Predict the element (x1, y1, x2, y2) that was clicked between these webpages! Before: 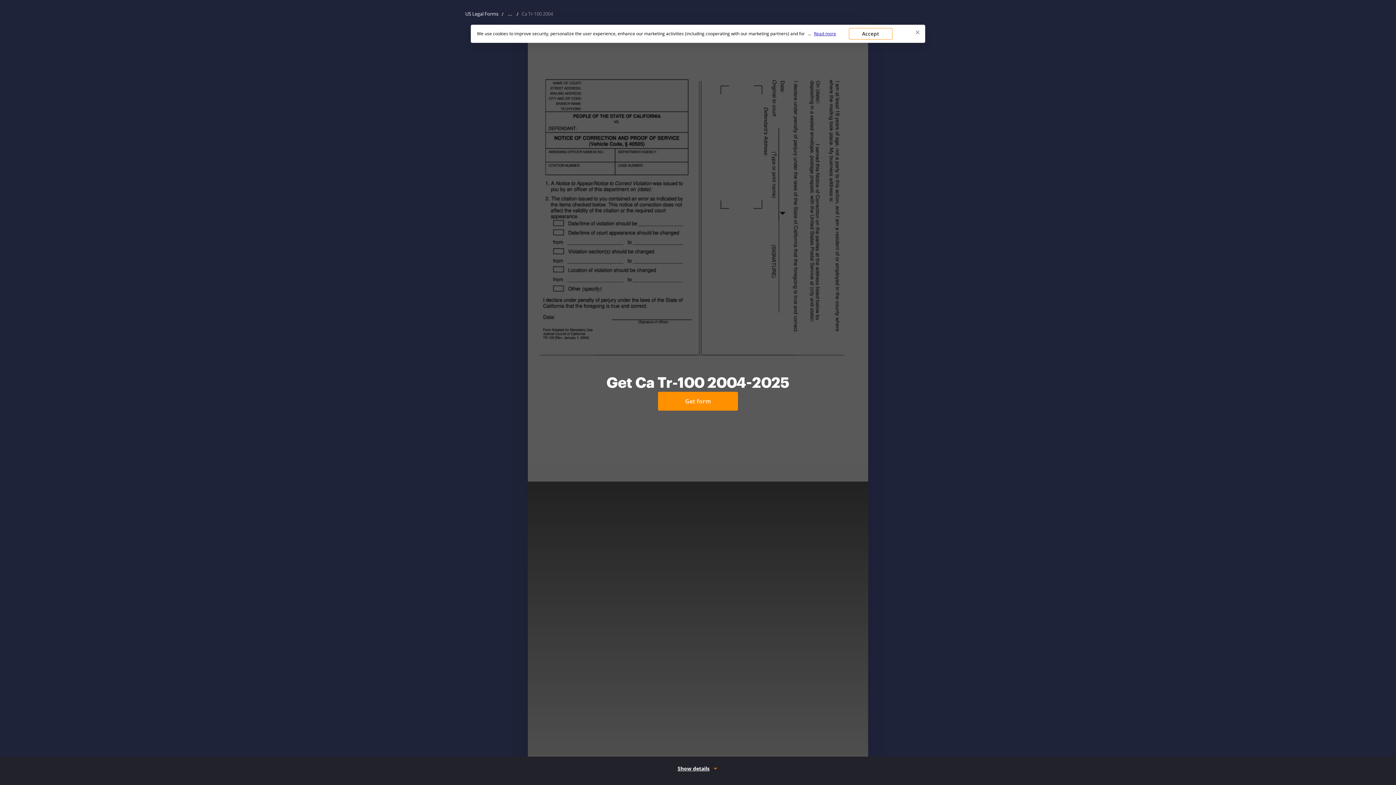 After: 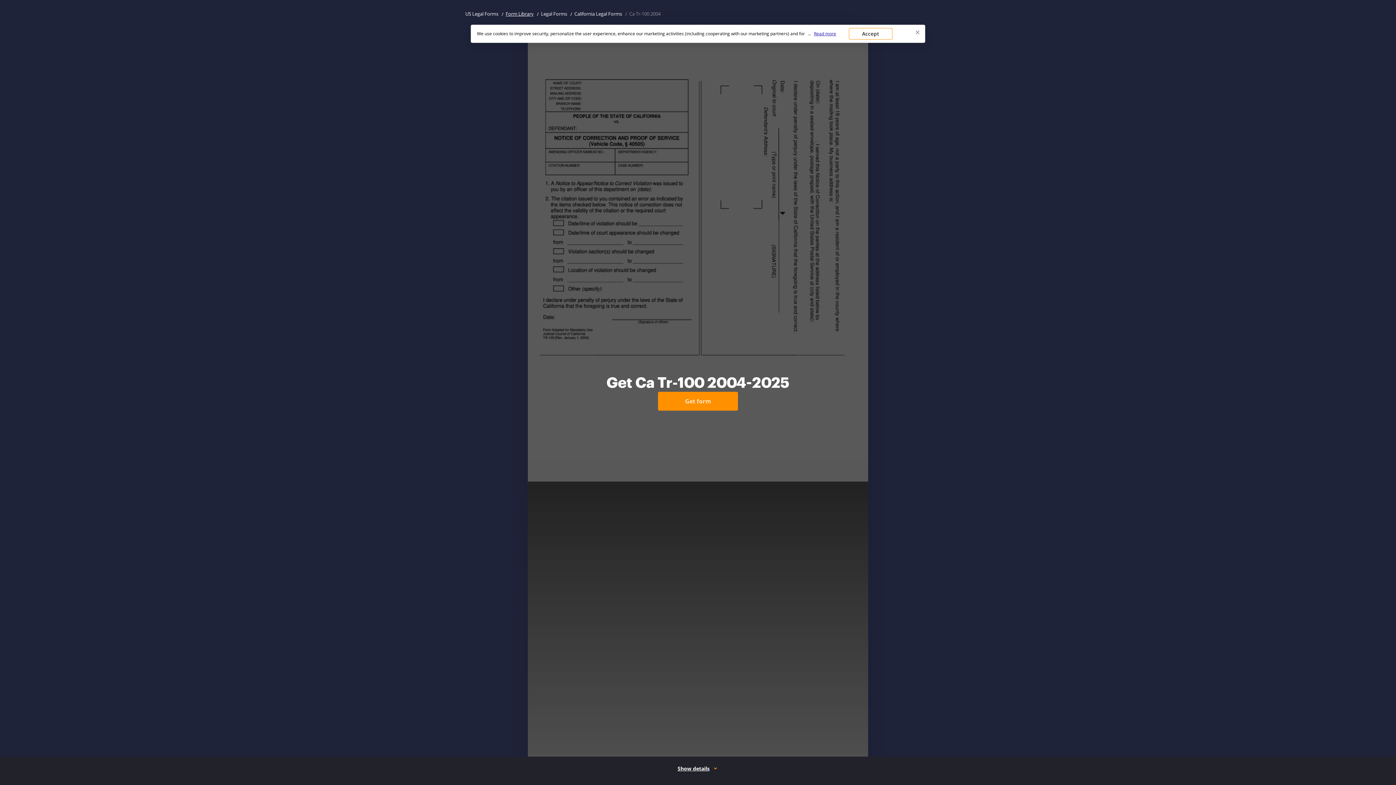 Action: label: Show all breadcrumbs bbox: (505, 9, 514, 18)